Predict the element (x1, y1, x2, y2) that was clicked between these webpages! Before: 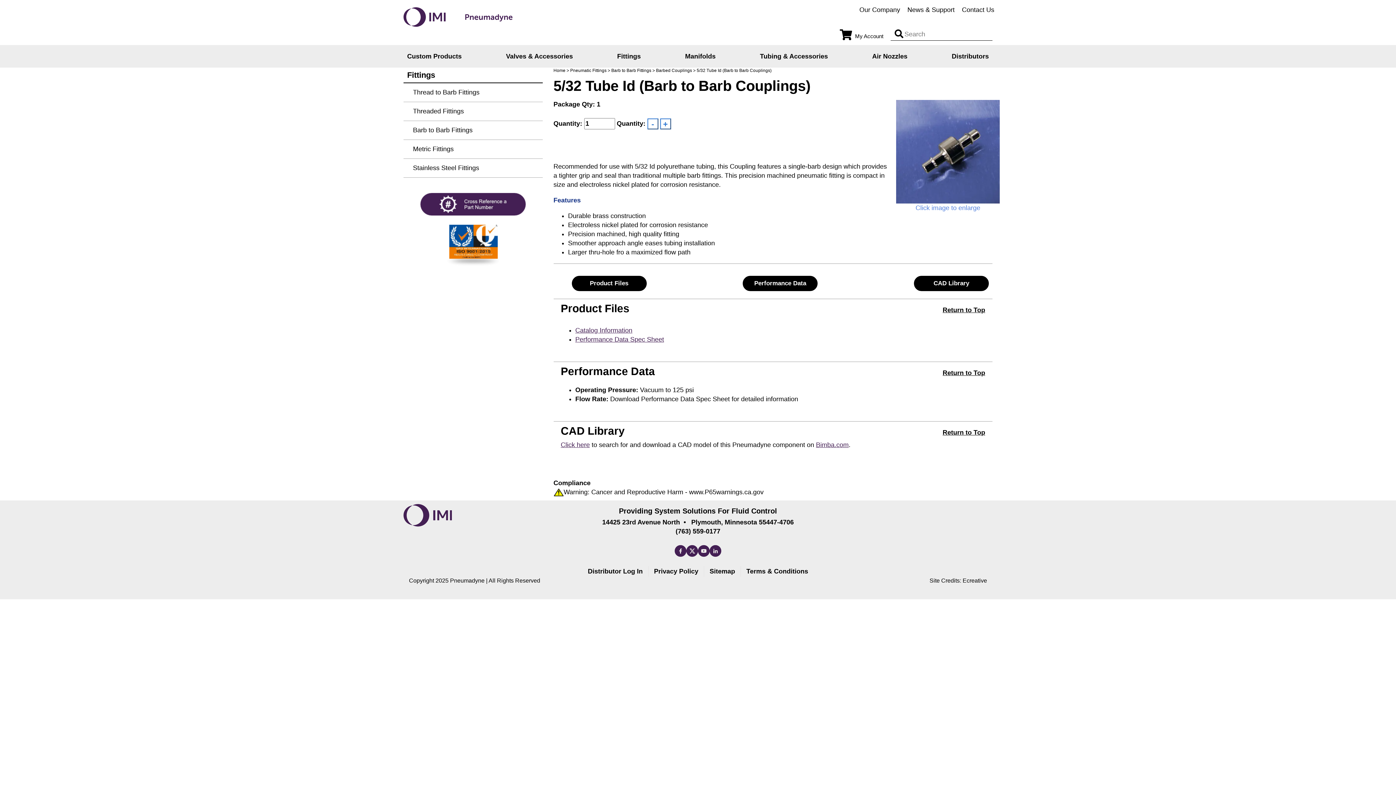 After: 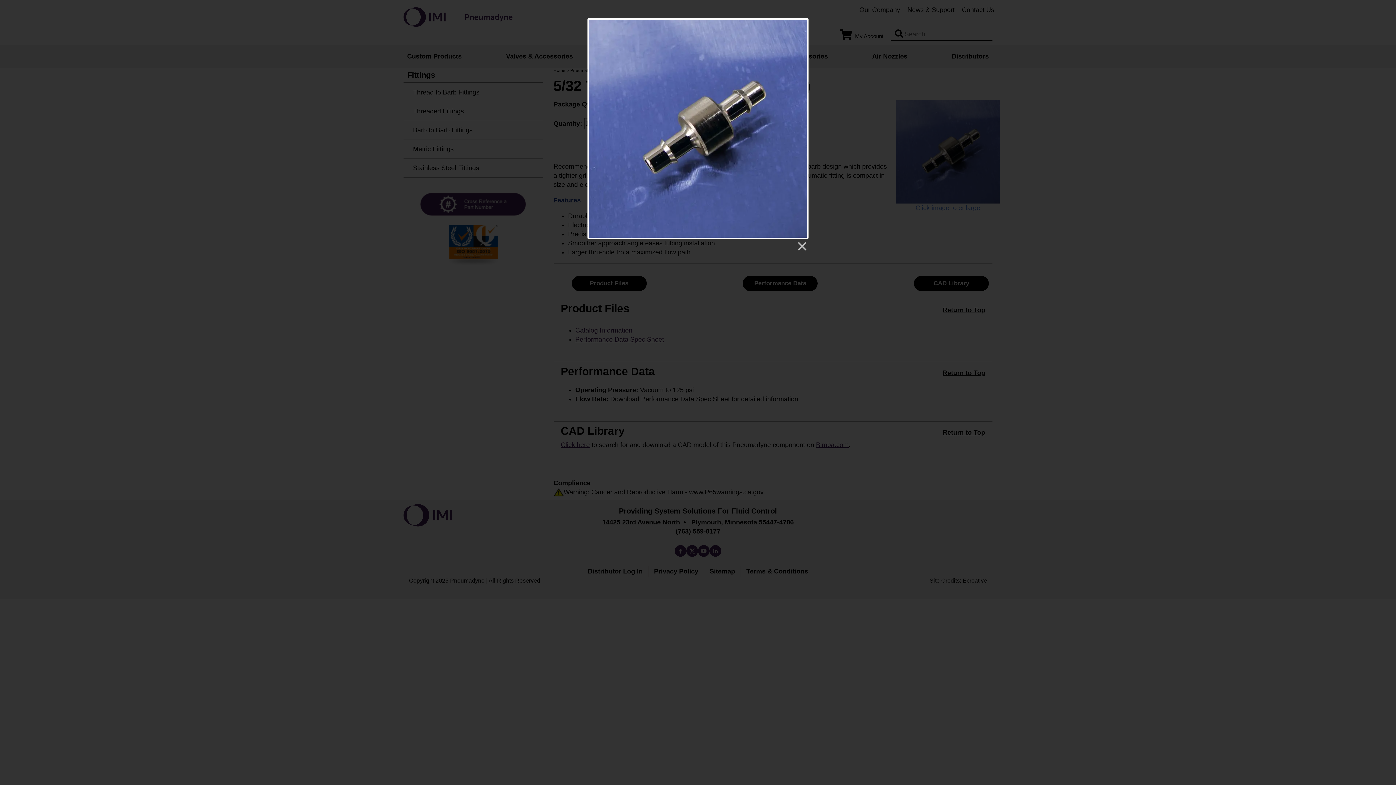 Action: bbox: (896, 100, 1000, 203)